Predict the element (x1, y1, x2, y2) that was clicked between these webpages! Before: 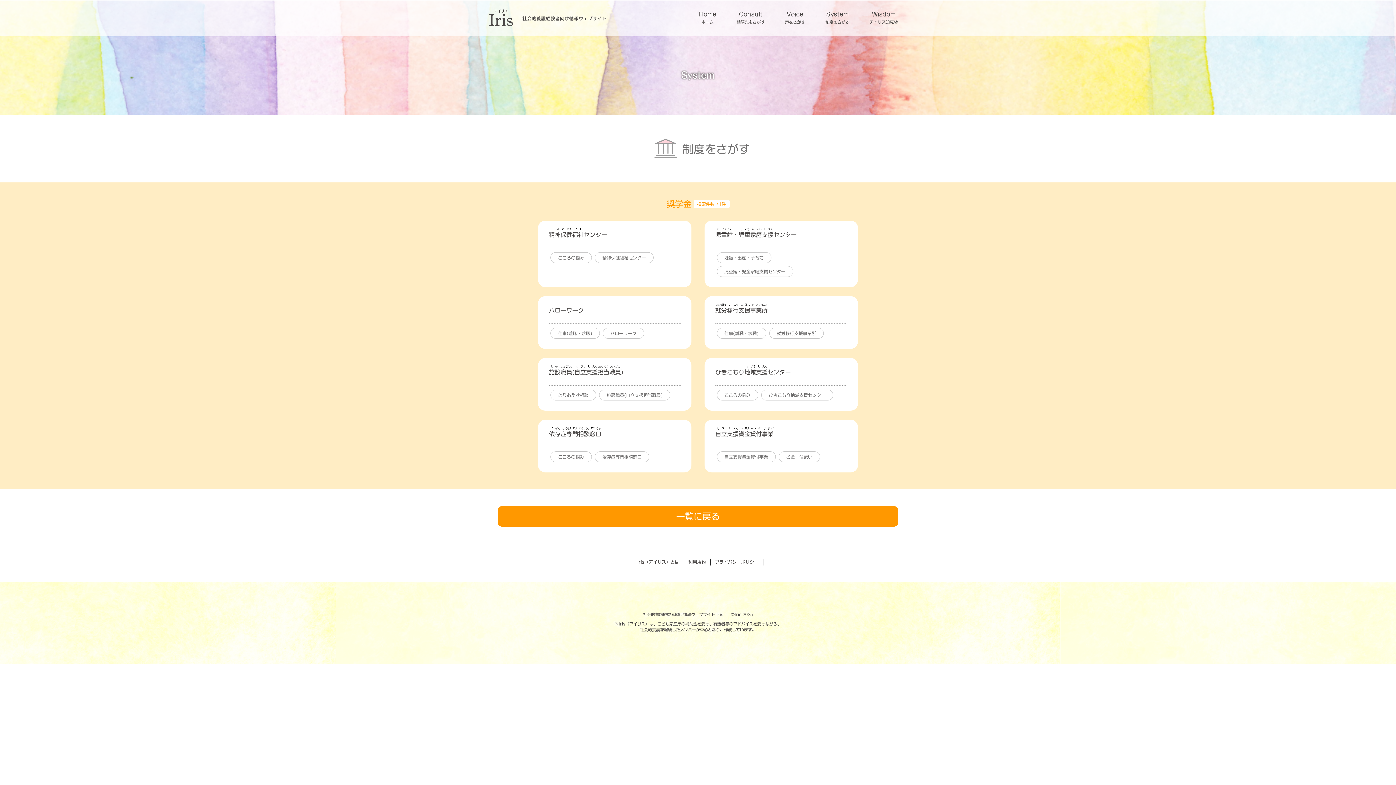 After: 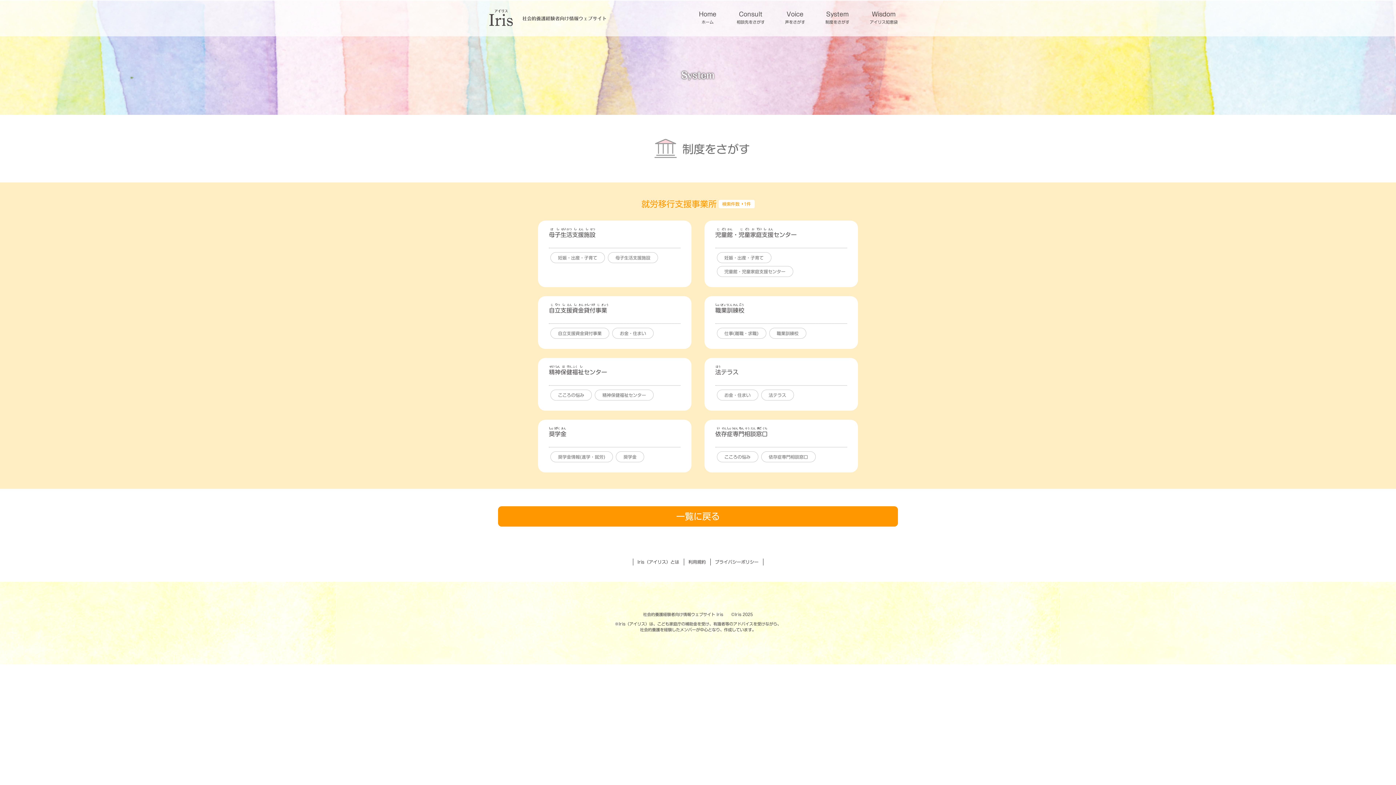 Action: label: 就労移行支援事業所 bbox: (767, 328, 825, 341)